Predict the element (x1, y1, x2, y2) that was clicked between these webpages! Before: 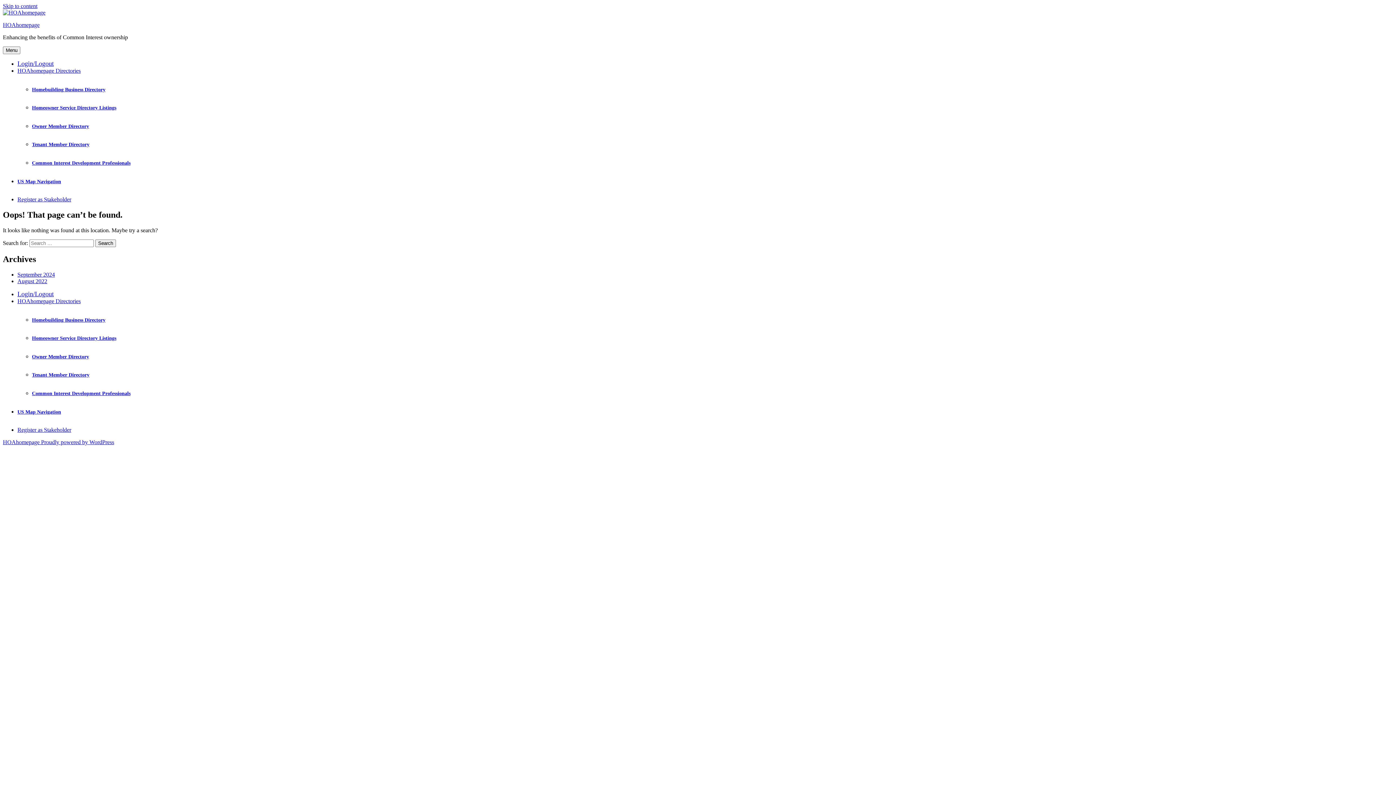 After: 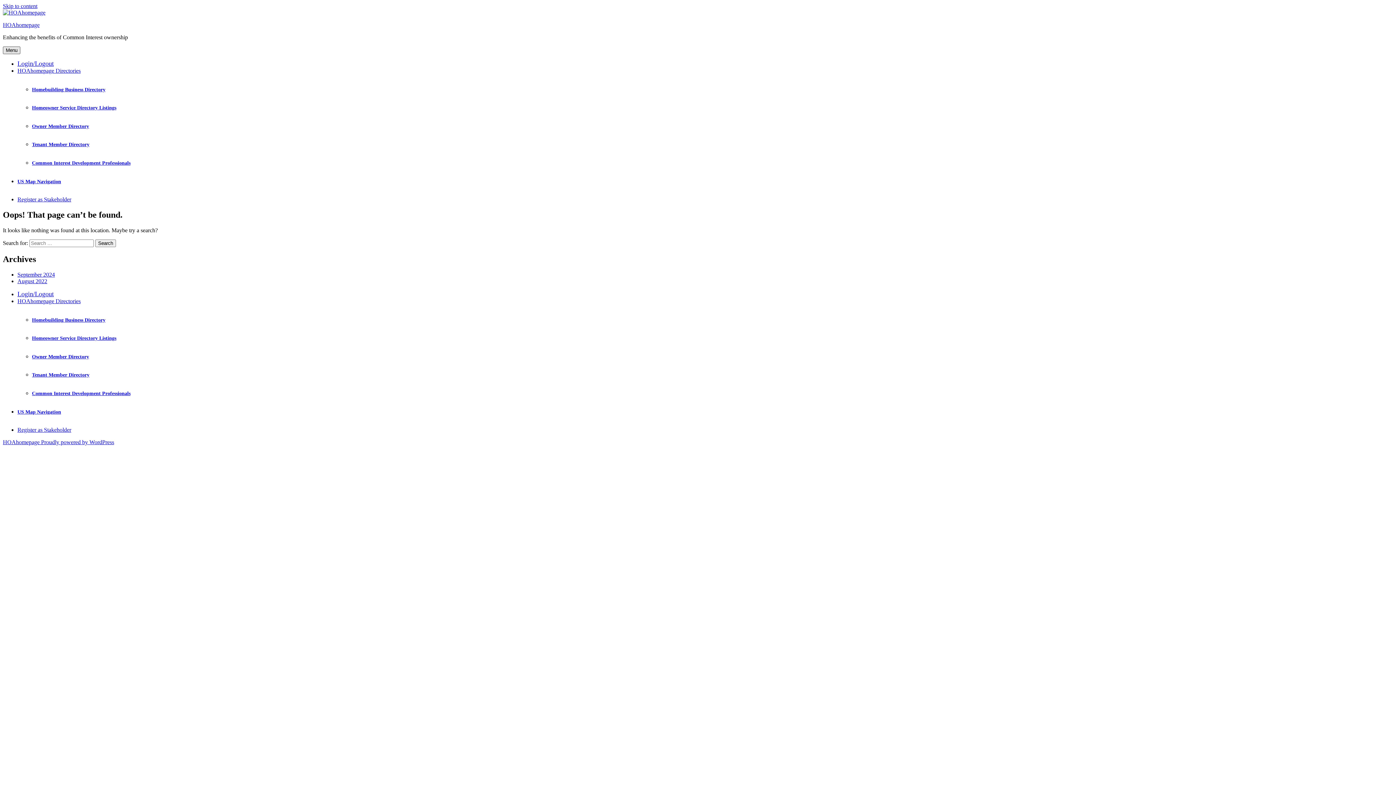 Action: bbox: (2, 46, 20, 54) label: Menu